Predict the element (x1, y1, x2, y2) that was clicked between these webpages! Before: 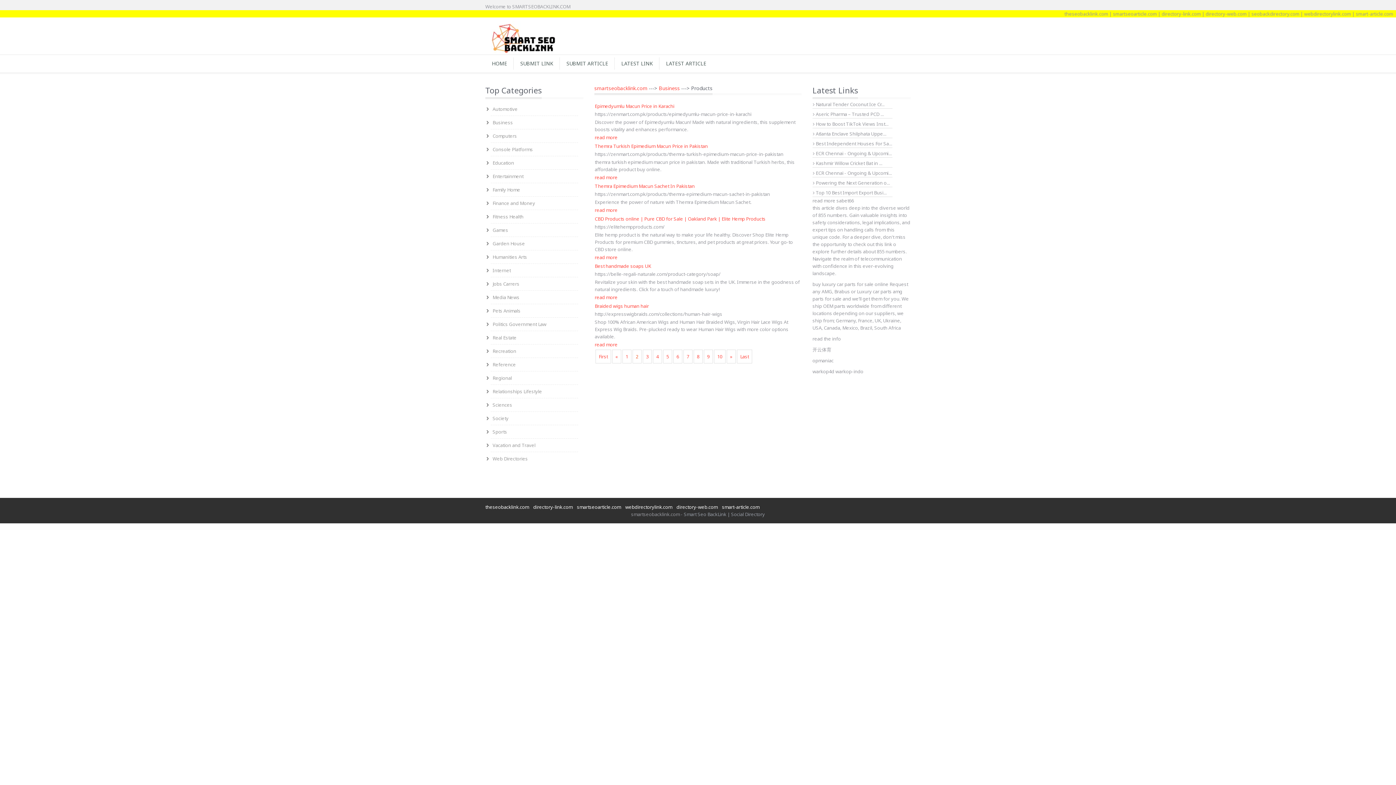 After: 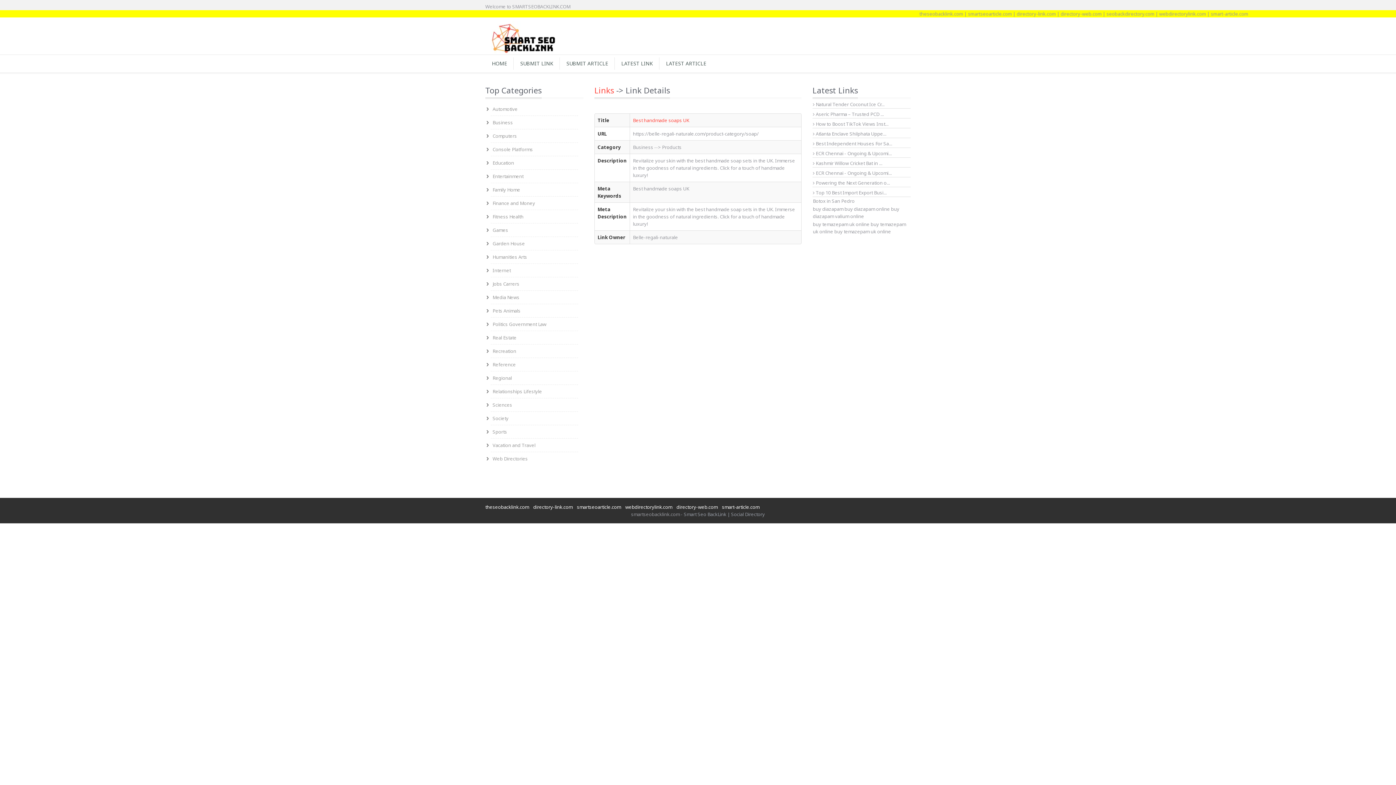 Action: bbox: (594, 294, 617, 300) label: read more